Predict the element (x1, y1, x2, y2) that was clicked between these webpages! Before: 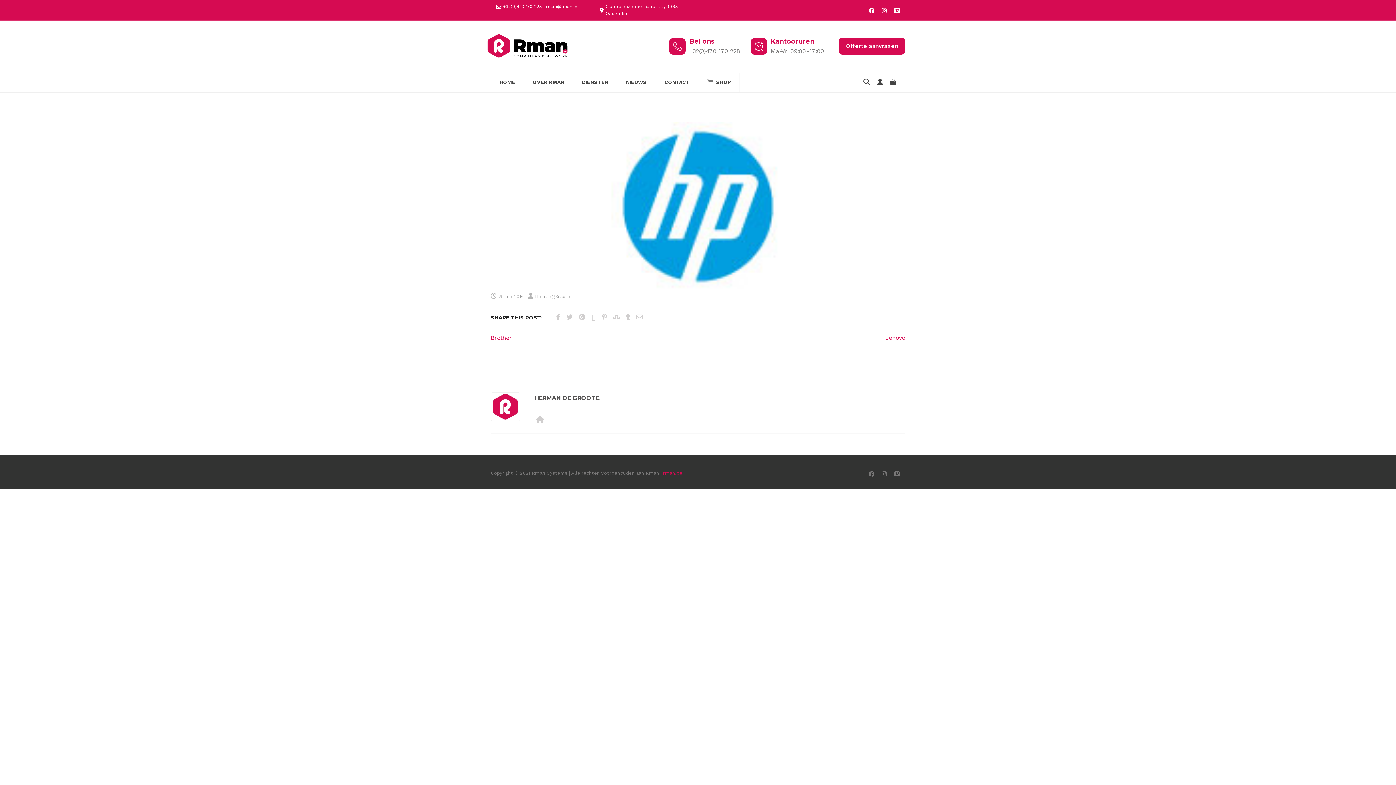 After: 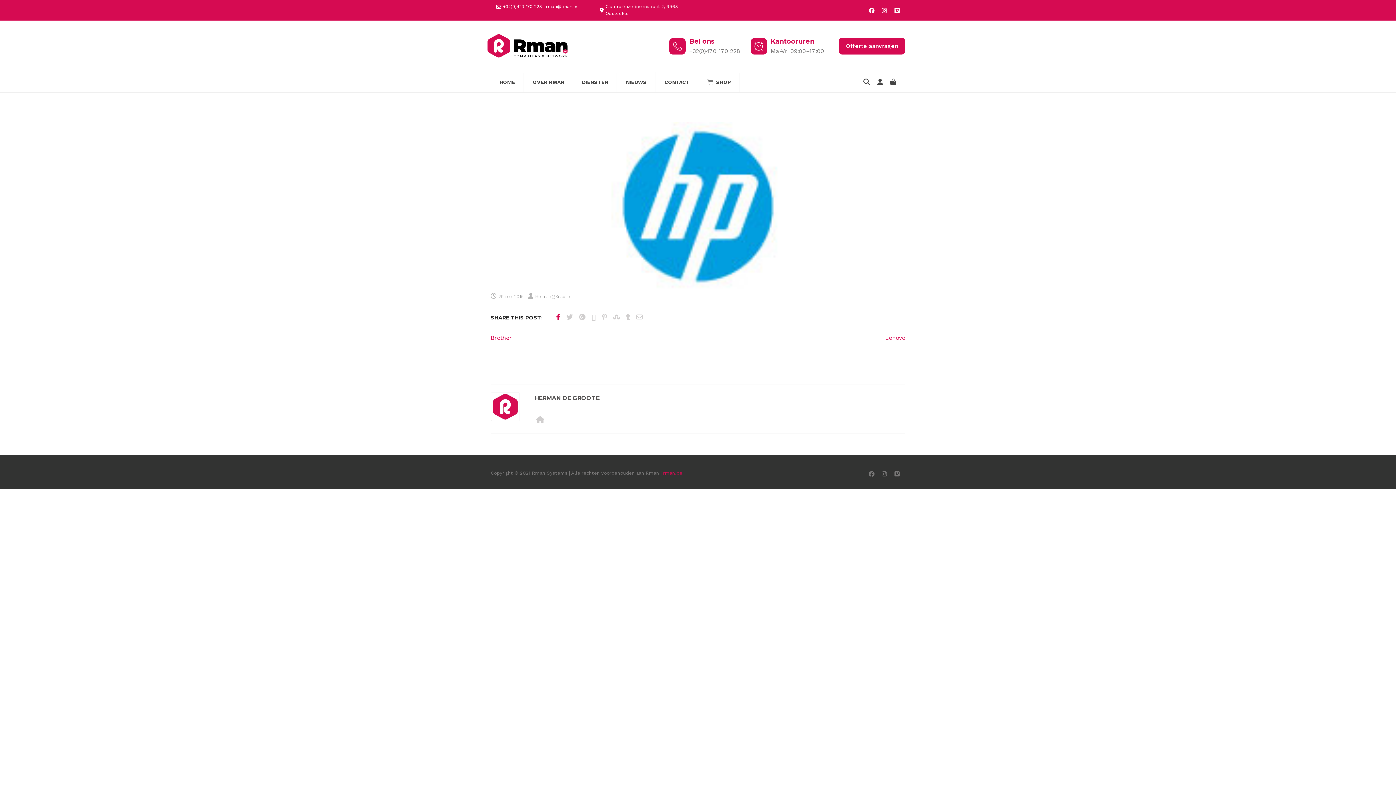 Action: bbox: (556, 313, 560, 321)